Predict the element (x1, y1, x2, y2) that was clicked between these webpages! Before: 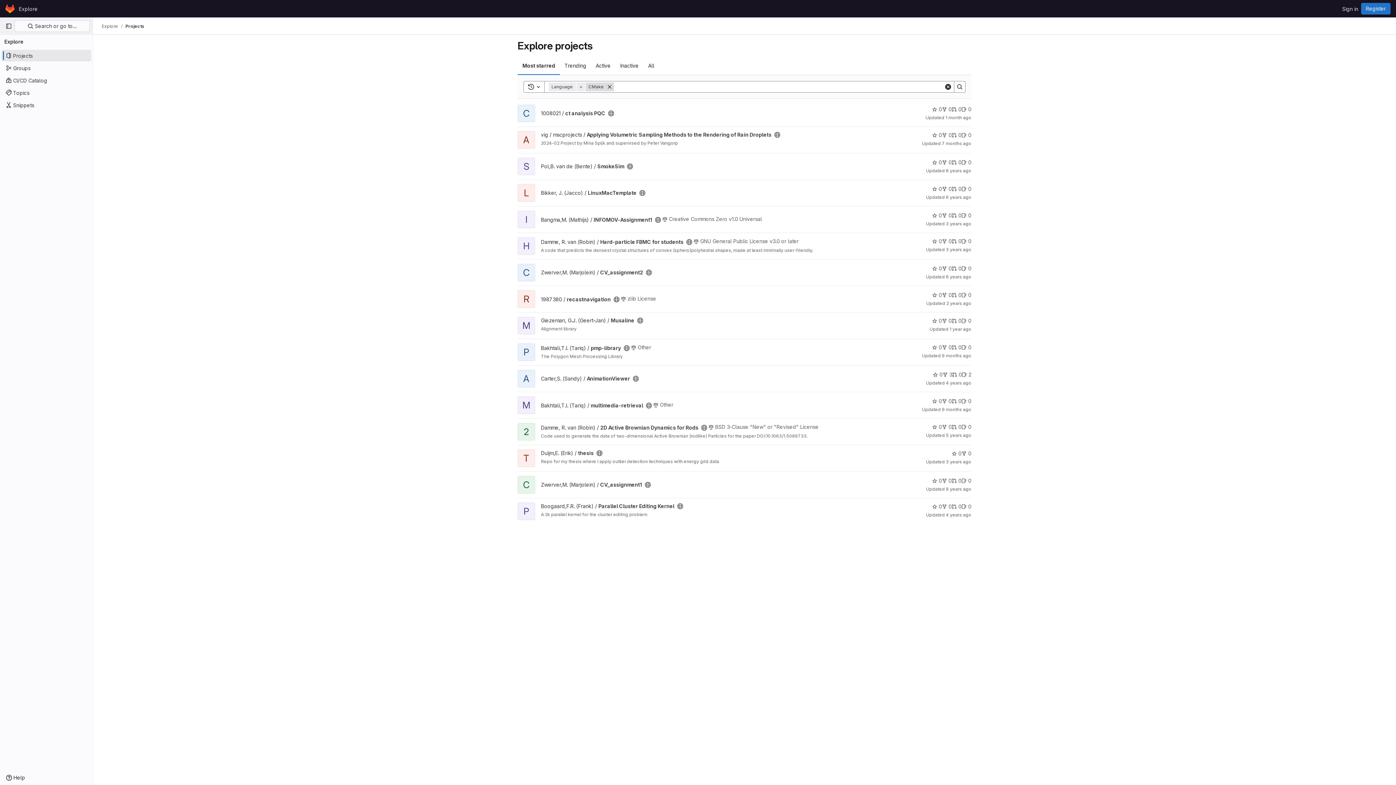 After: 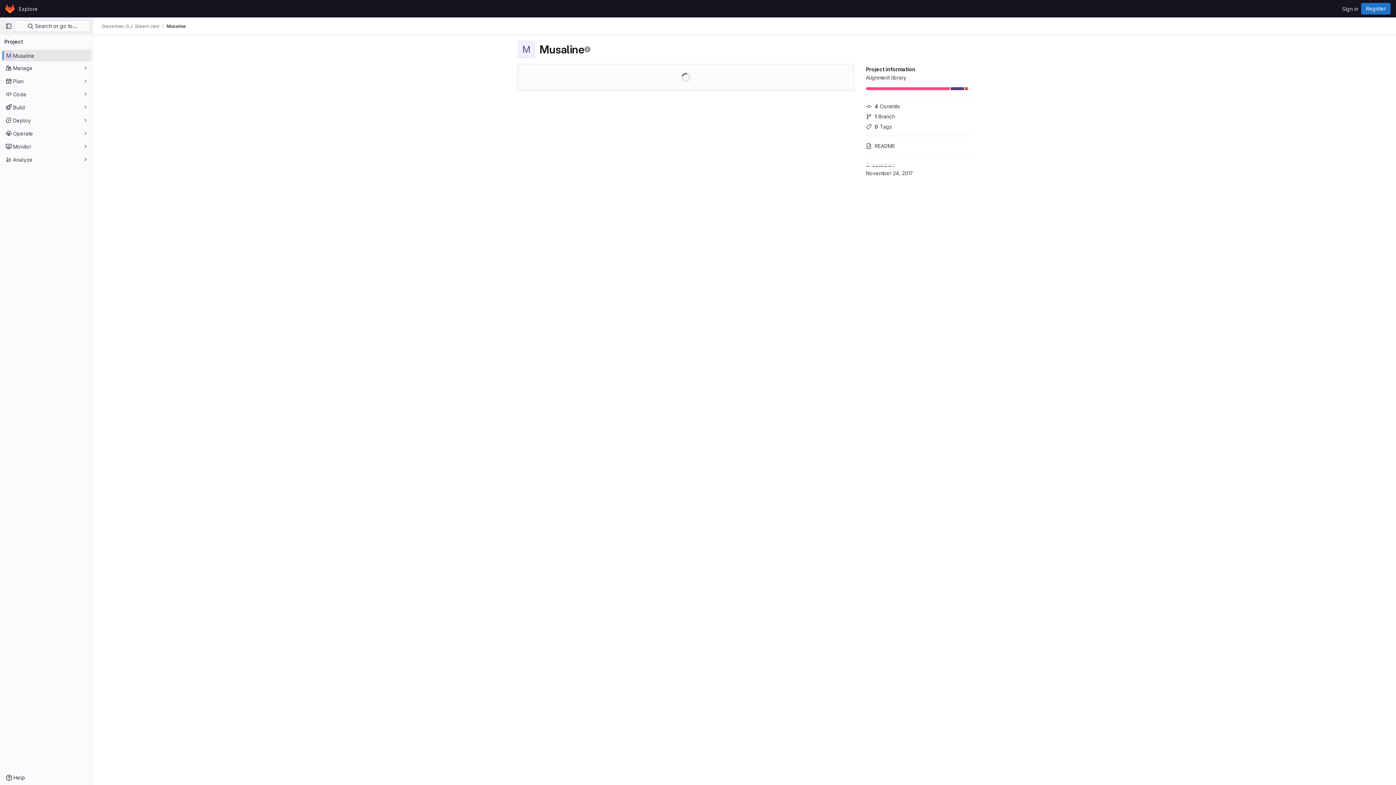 Action: bbox: (541, 317, 634, 323) label: Giezeman, G.J. (Geert-Jan) / Musaline